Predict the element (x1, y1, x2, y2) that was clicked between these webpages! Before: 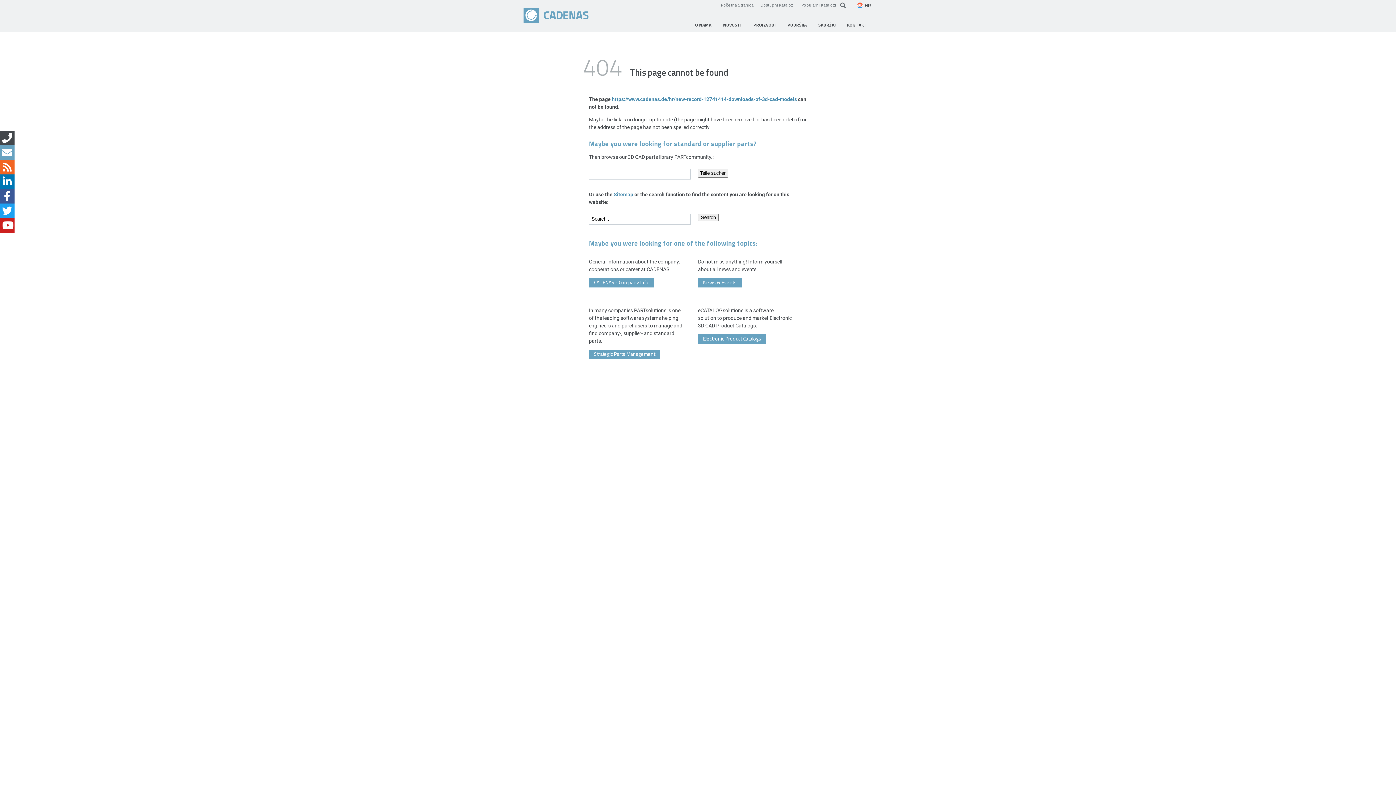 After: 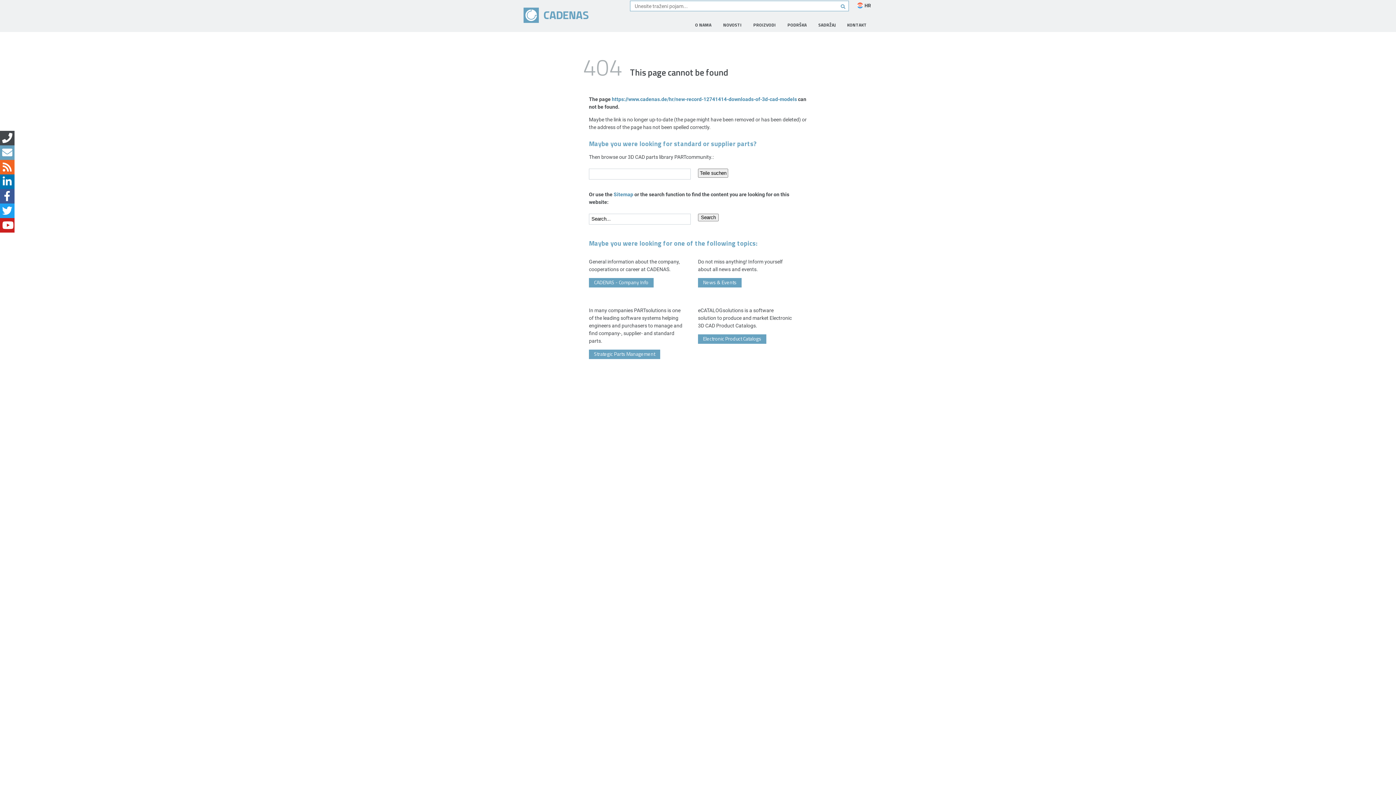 Action: bbox: (838, 0, 847, 10)